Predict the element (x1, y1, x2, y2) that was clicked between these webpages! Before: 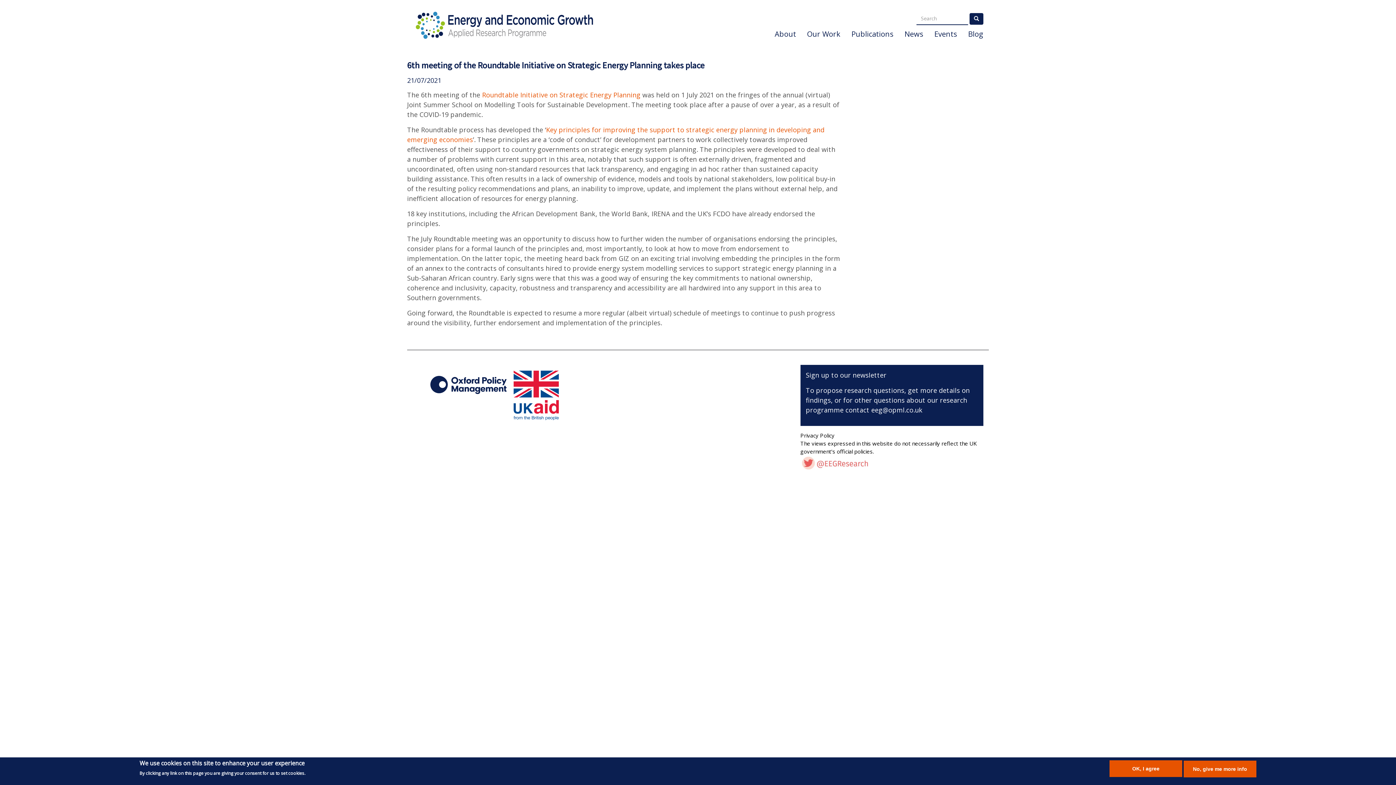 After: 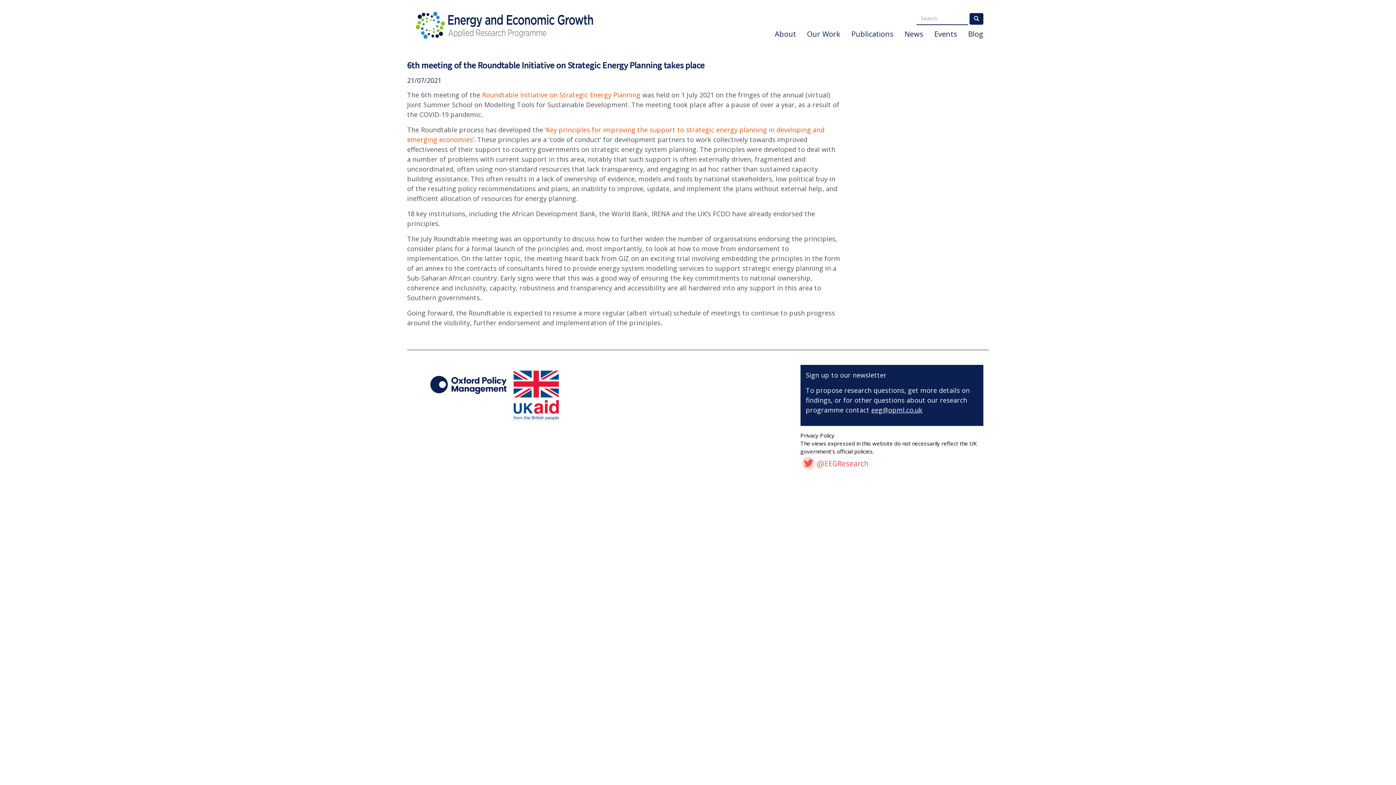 Action: label: eeg@opml.co.uk bbox: (871, 405, 922, 414)